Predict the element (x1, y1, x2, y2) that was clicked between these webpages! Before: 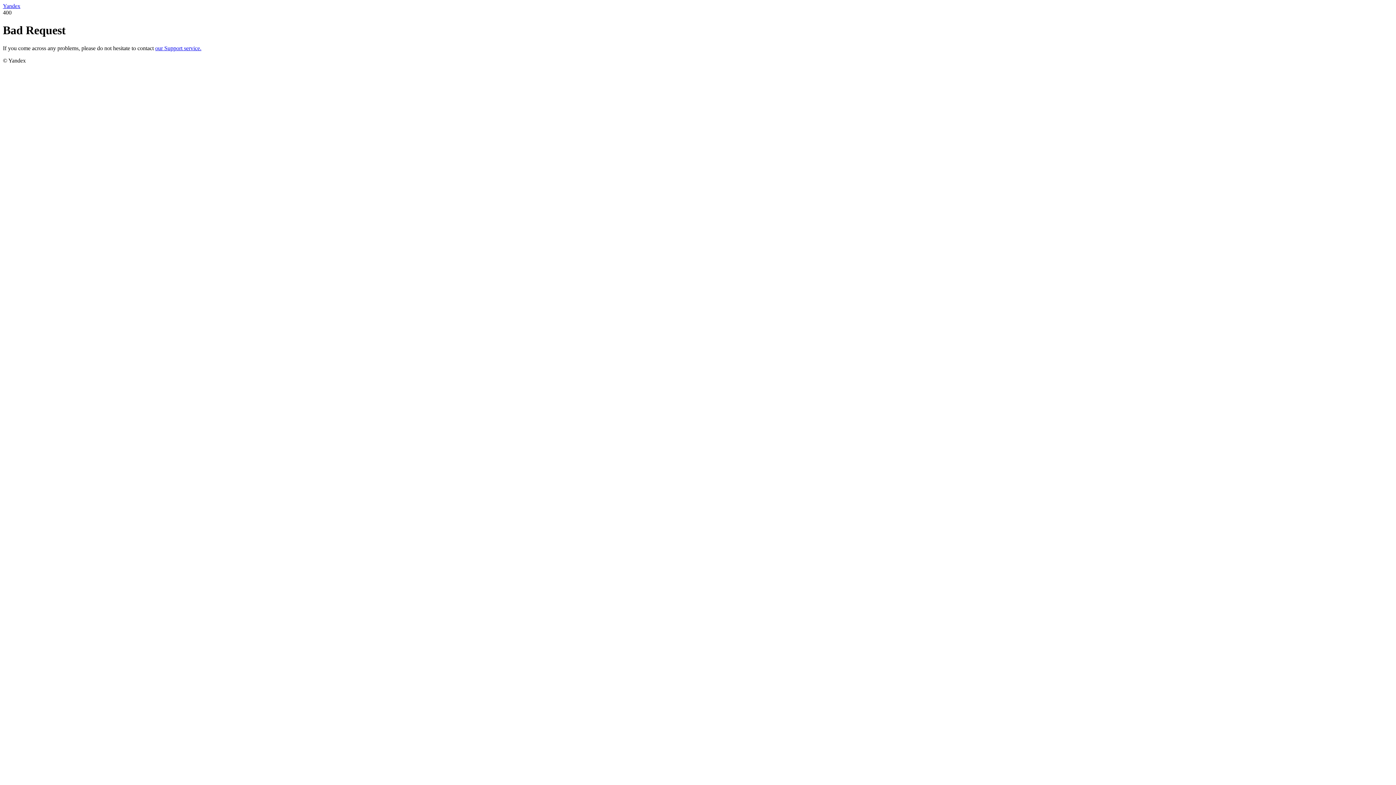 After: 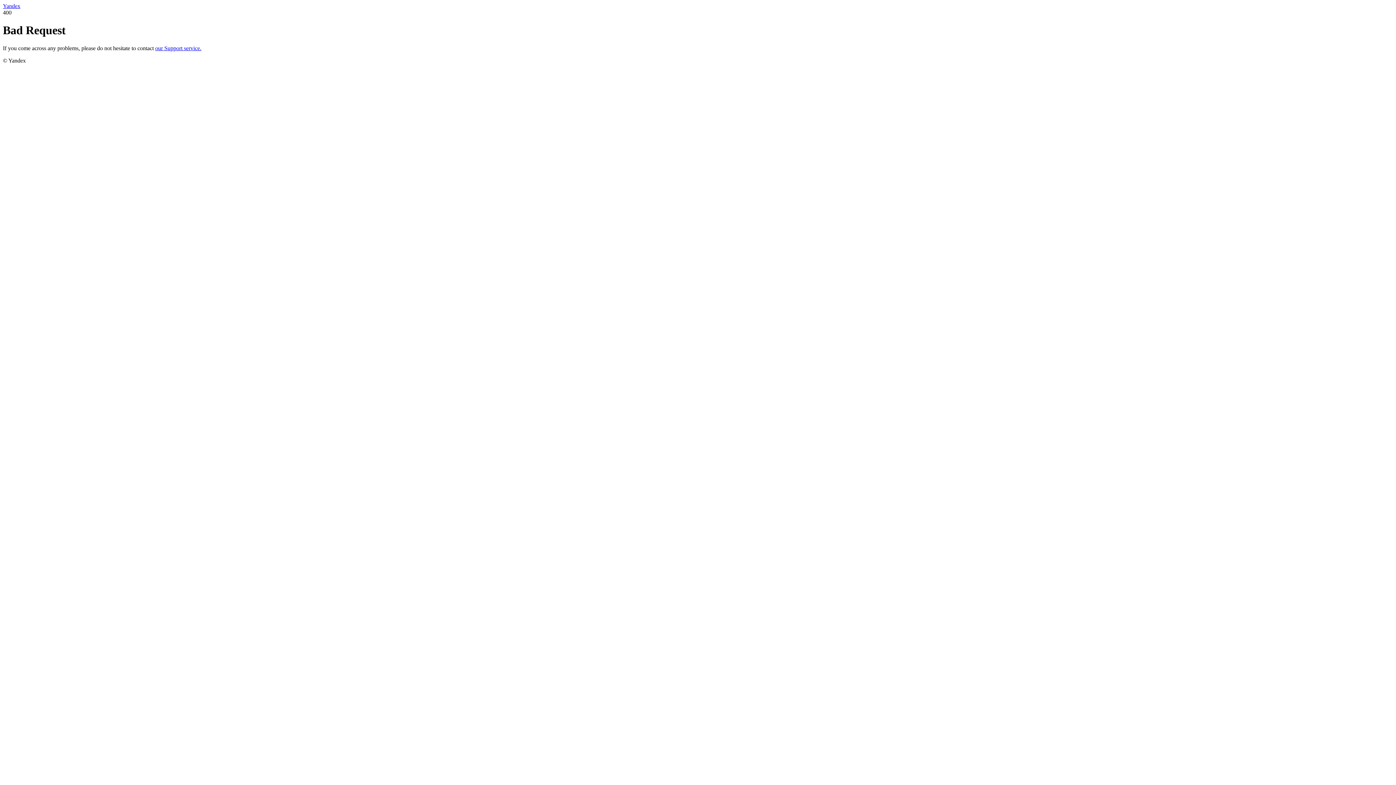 Action: label: our Support service. bbox: (155, 45, 201, 51)